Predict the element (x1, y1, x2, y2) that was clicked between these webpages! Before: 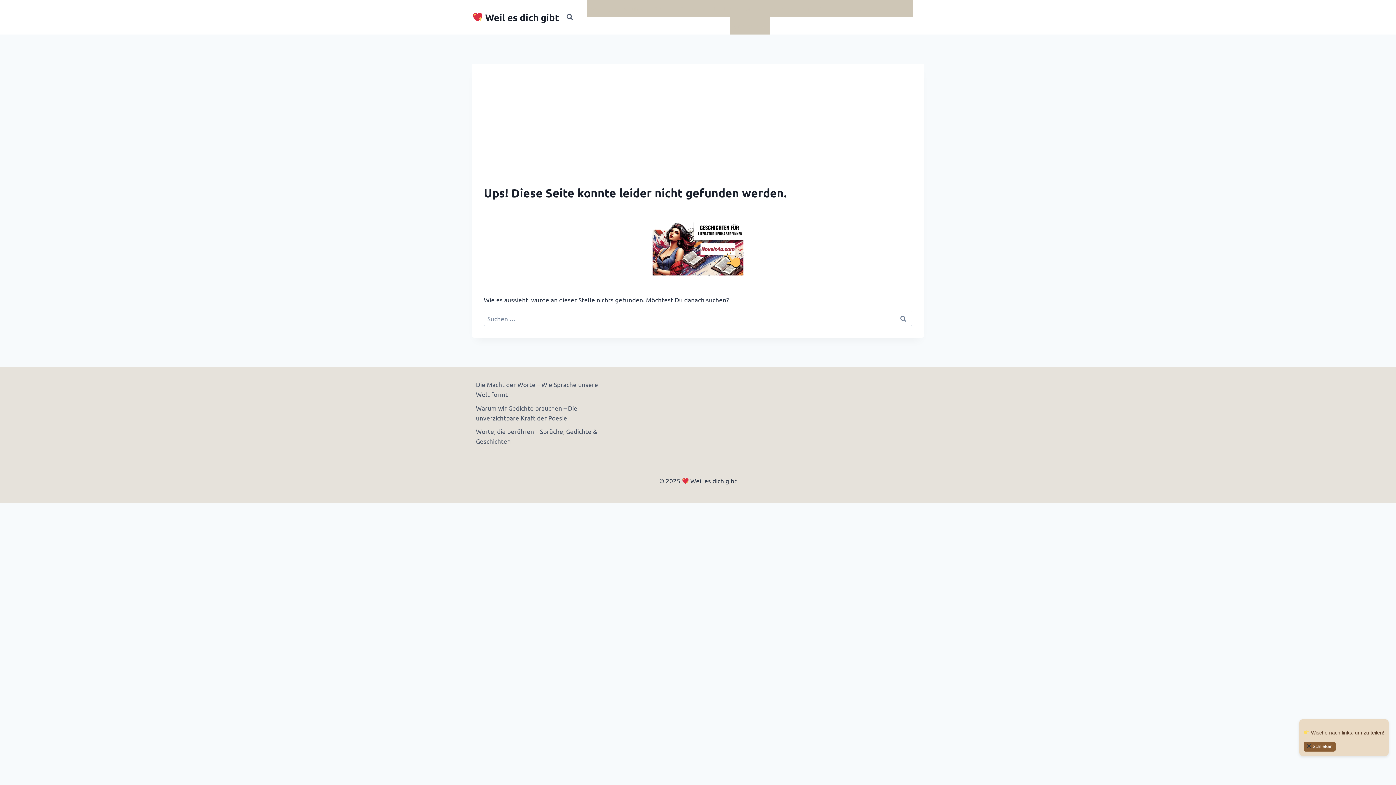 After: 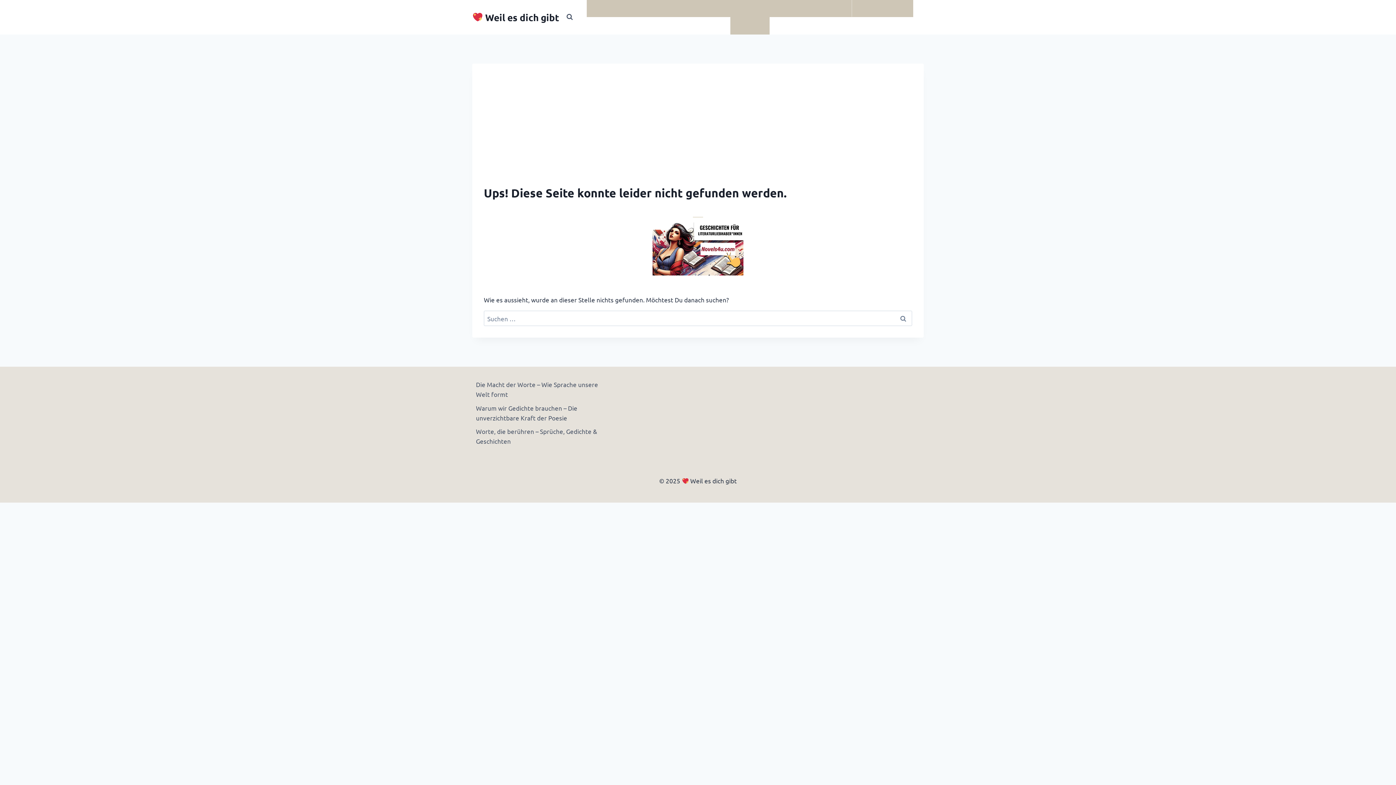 Action: label:  Schließen bbox: (1304, 742, 1335, 752)